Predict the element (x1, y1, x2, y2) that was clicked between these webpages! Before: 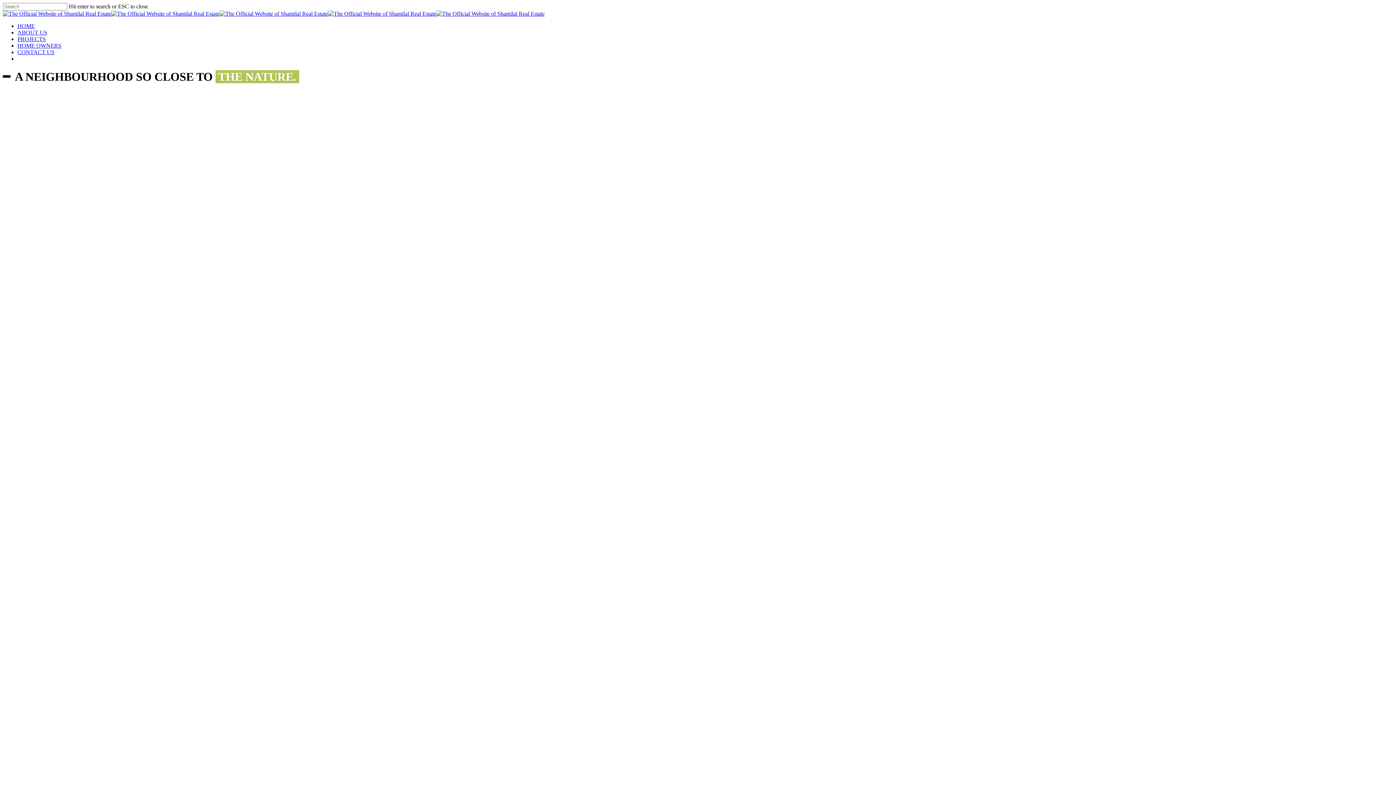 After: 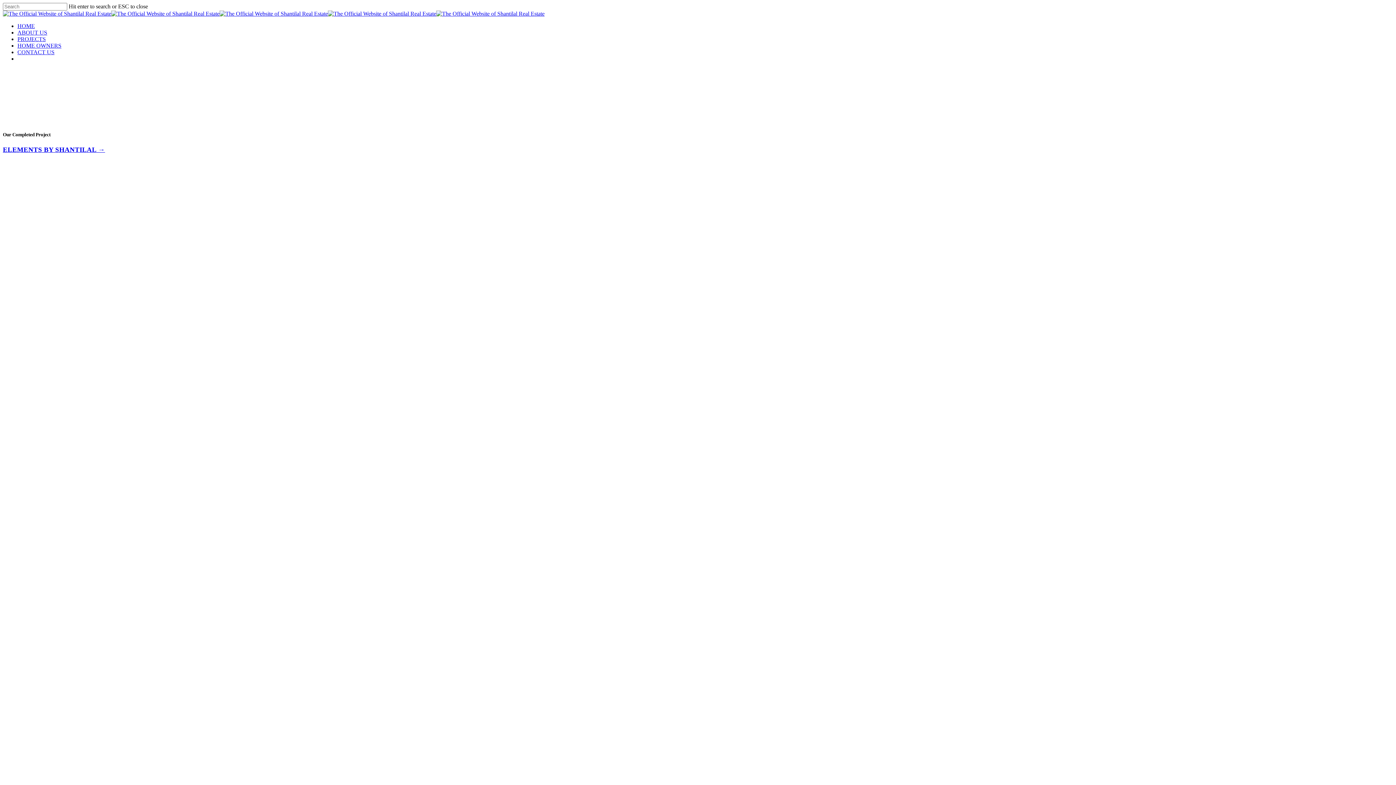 Action: bbox: (2, 10, 544, 16)